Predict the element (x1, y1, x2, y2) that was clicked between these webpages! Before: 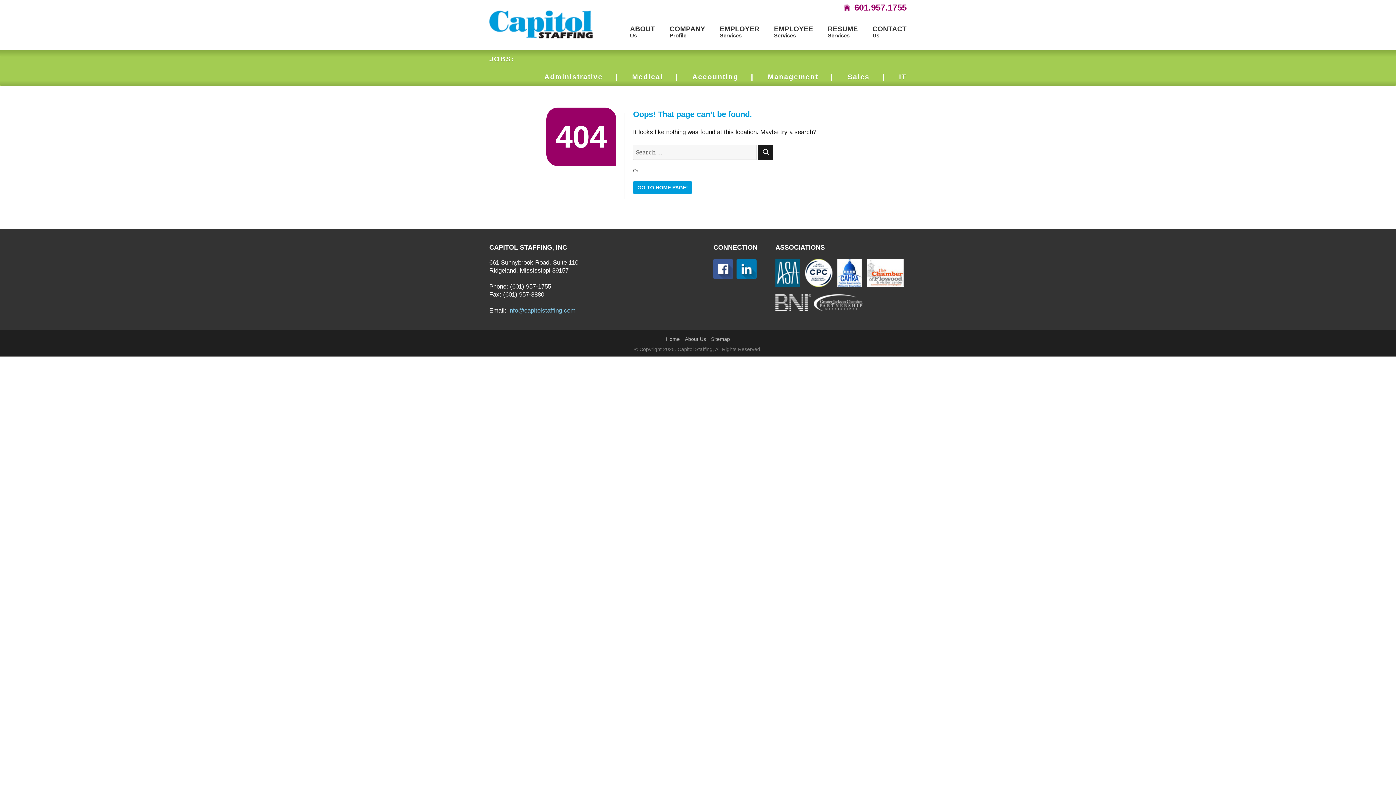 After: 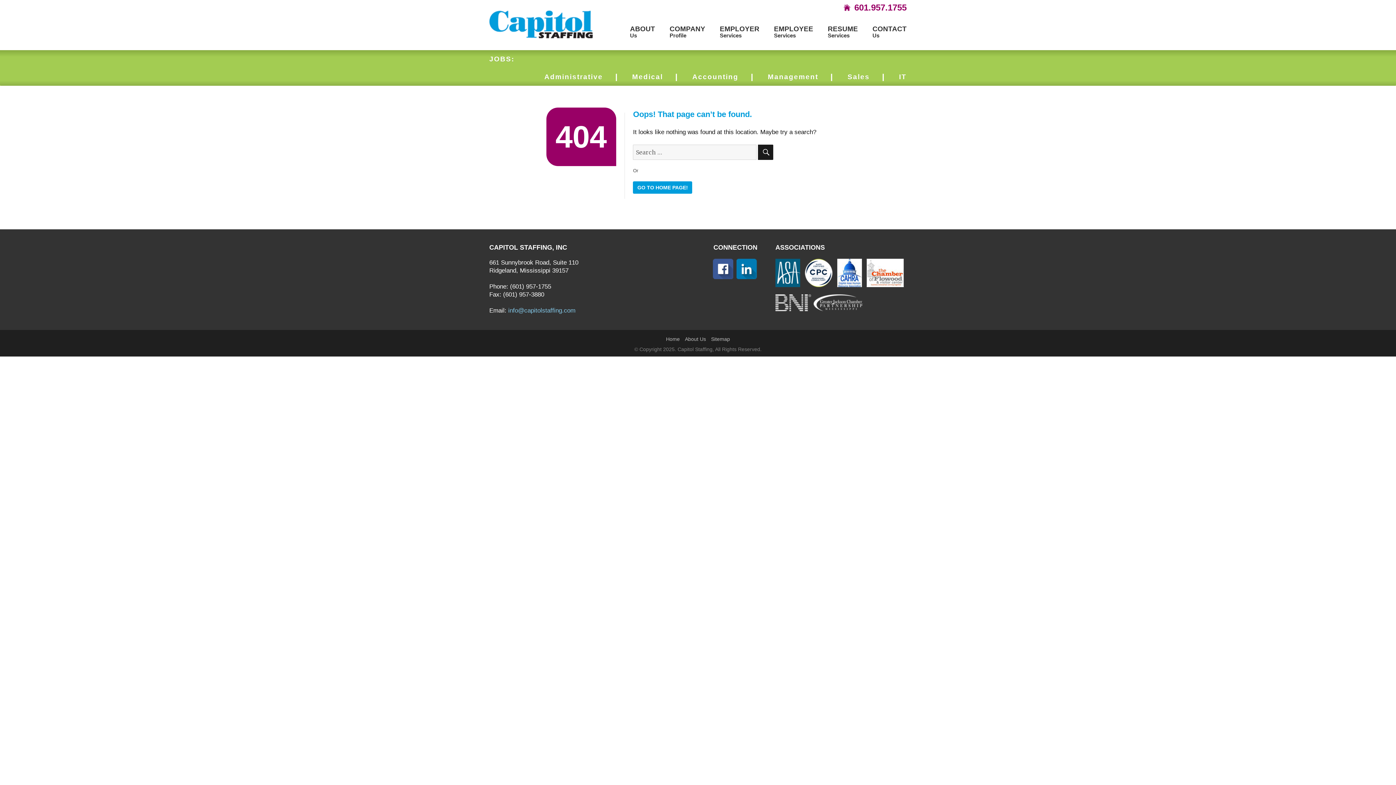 Action: bbox: (586, 246, 695, 300)